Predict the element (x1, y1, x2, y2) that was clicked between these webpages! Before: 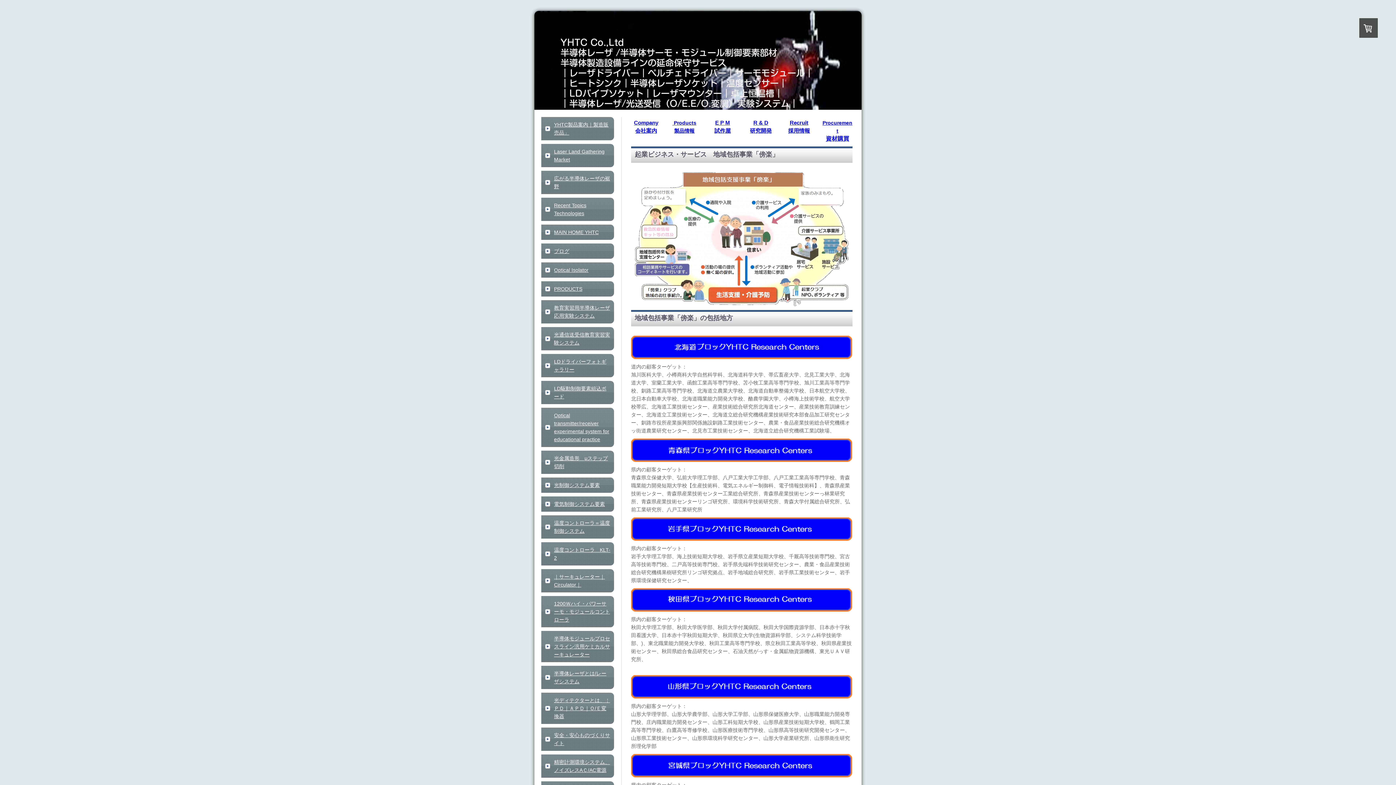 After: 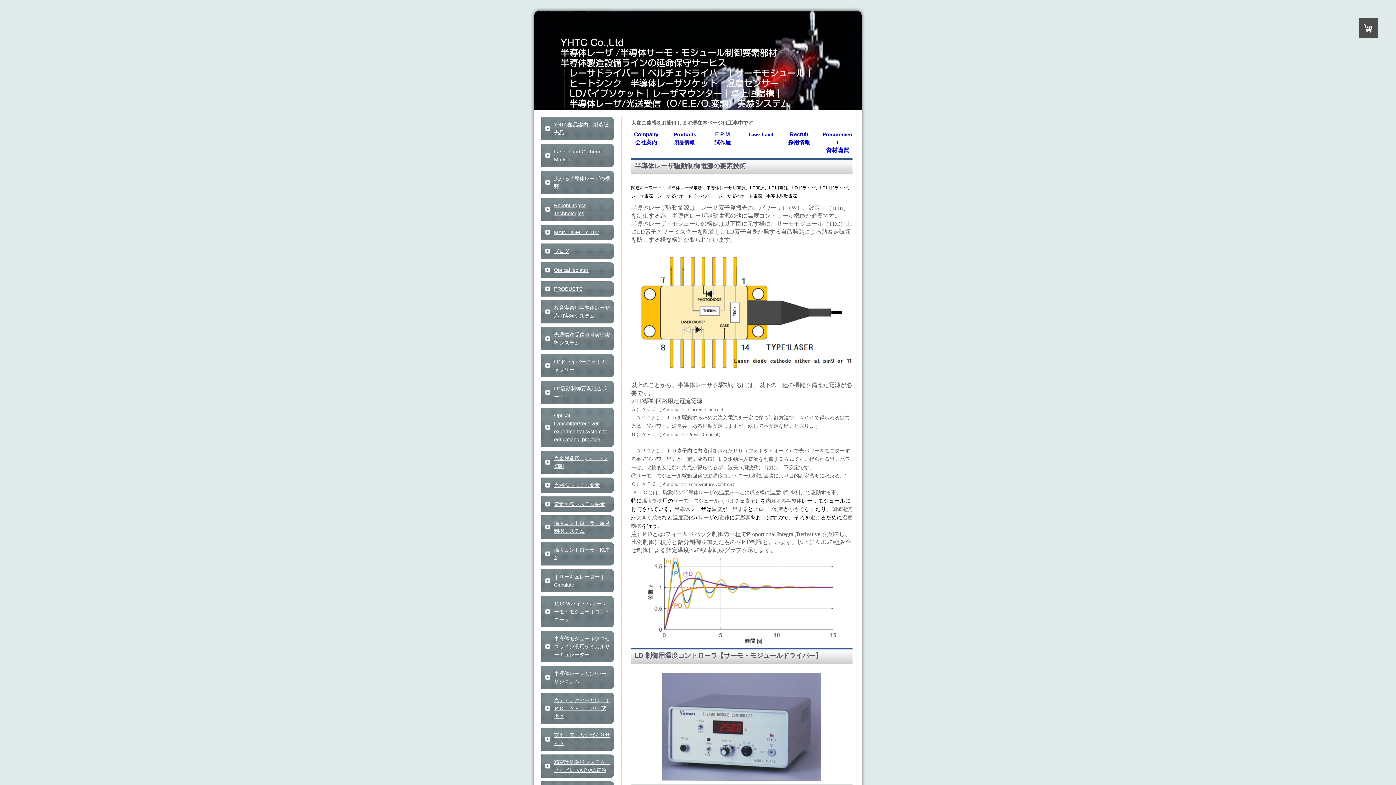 Action: label: LDドライバーフォトギャラリー bbox: (541, 354, 614, 377)